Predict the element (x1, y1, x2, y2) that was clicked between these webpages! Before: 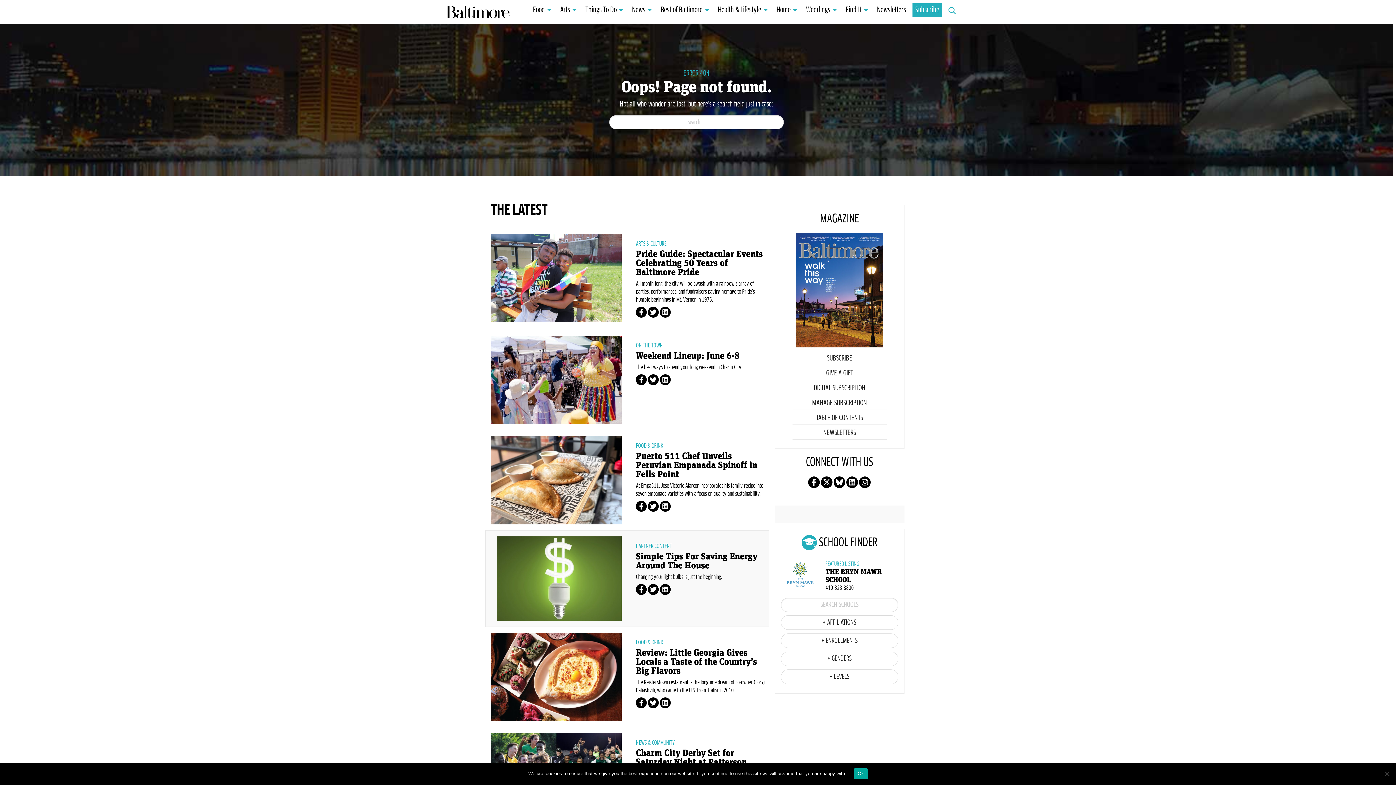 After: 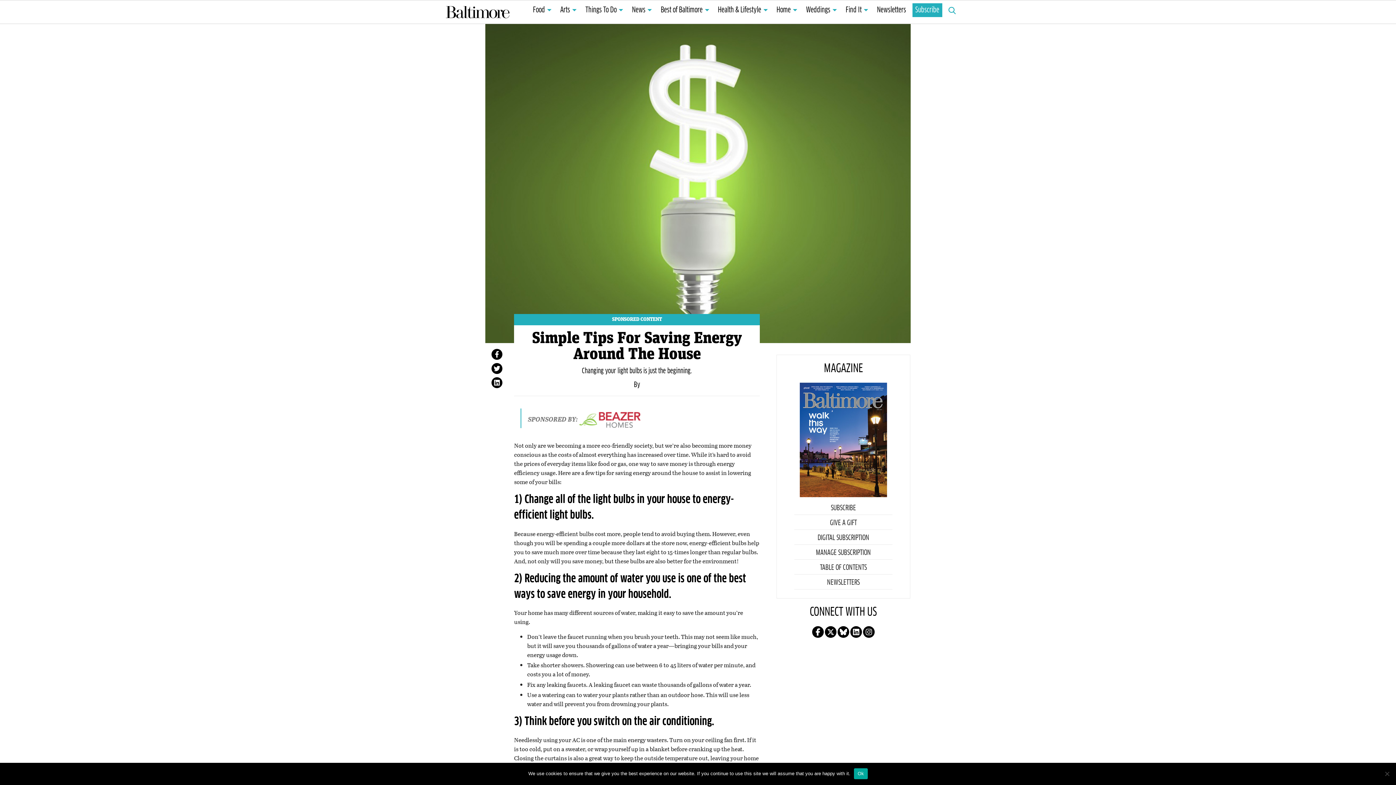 Action: bbox: (497, 573, 621, 582)